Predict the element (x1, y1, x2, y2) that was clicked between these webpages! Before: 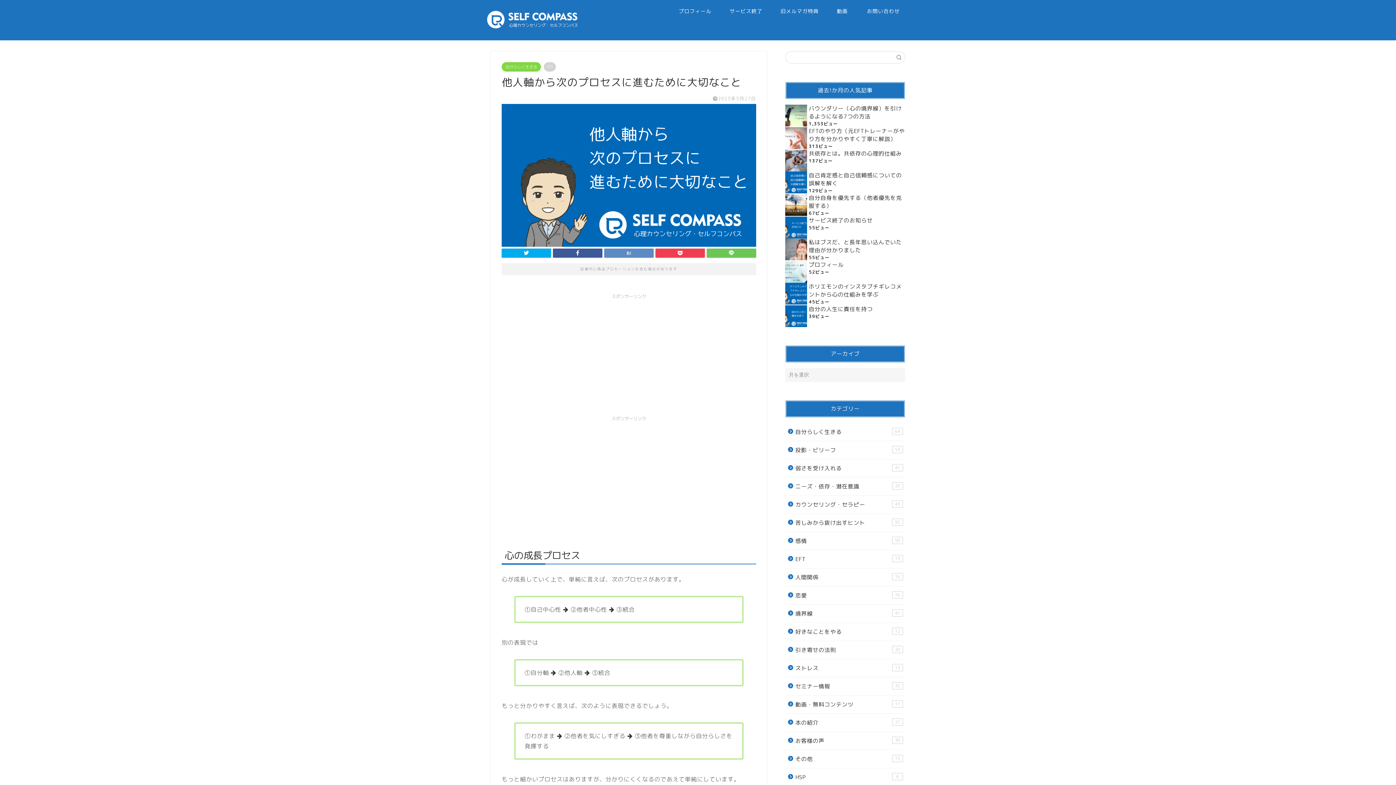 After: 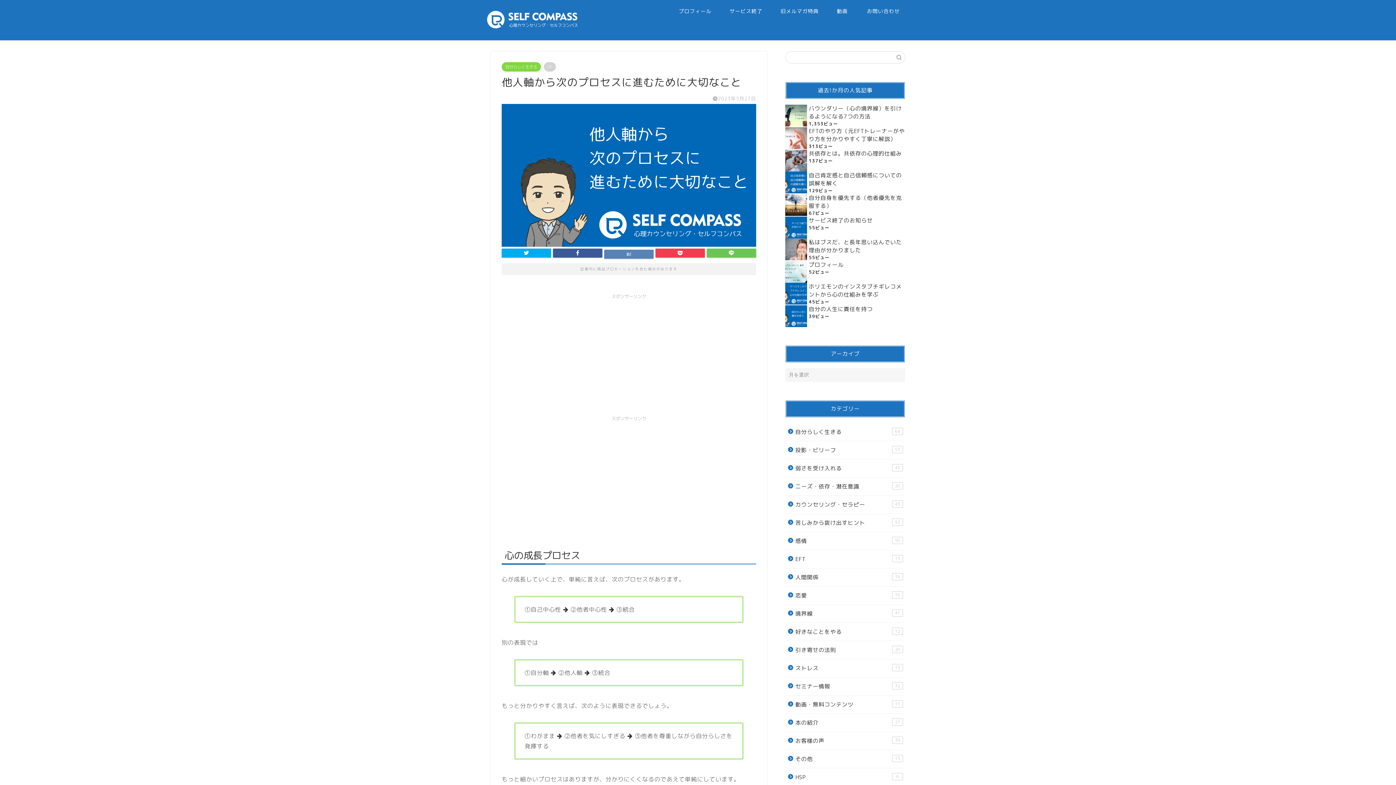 Action: bbox: (604, 248, 653, 257)